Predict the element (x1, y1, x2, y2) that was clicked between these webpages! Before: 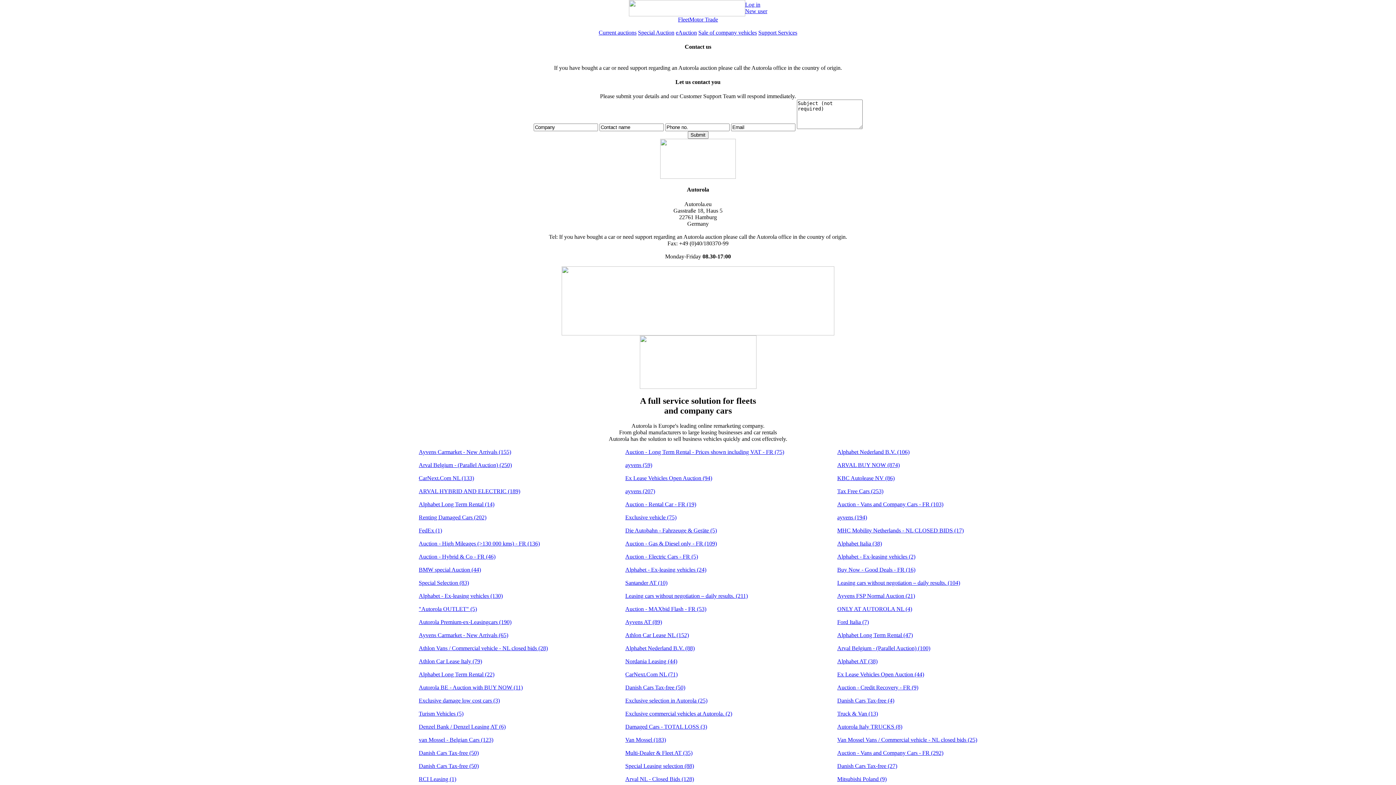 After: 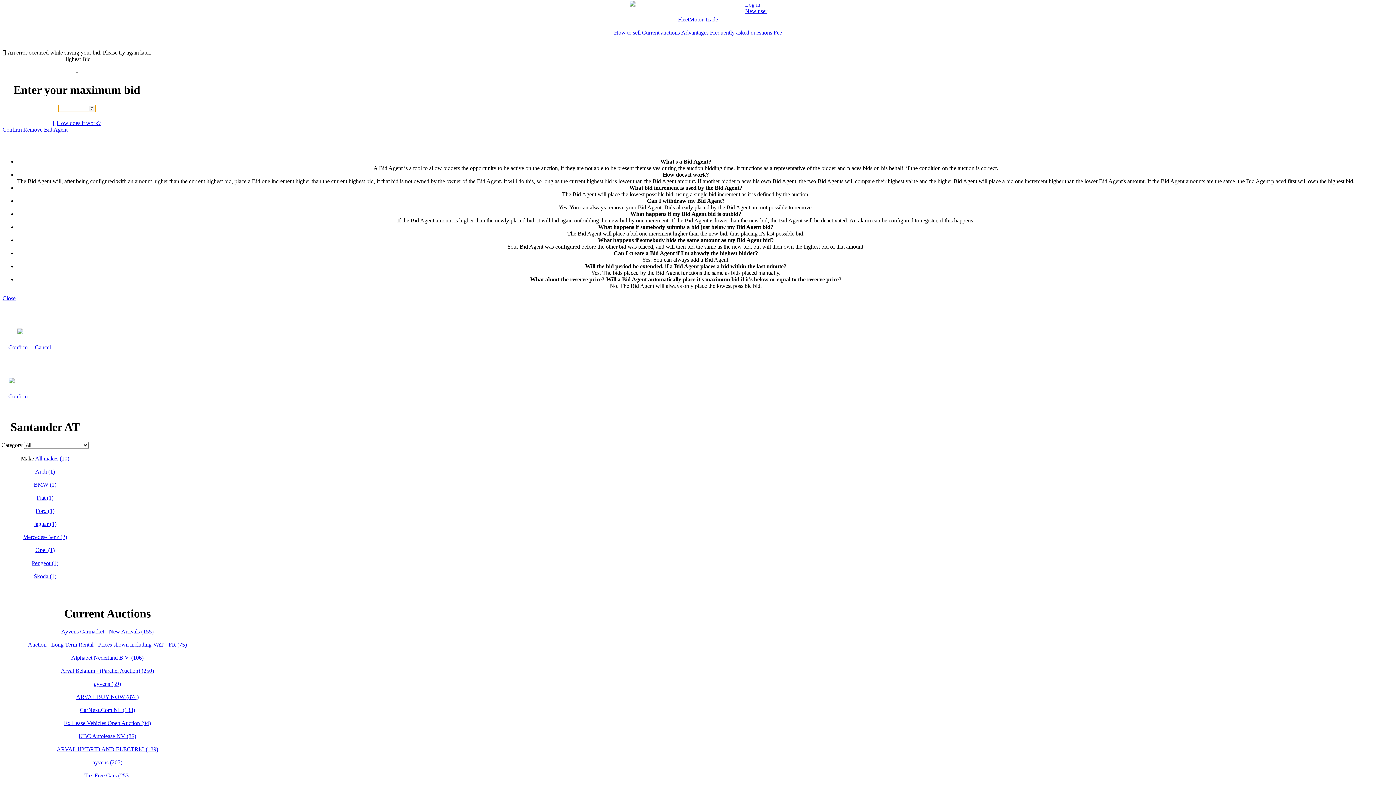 Action: label: Santander AT (10) bbox: (625, 580, 667, 586)